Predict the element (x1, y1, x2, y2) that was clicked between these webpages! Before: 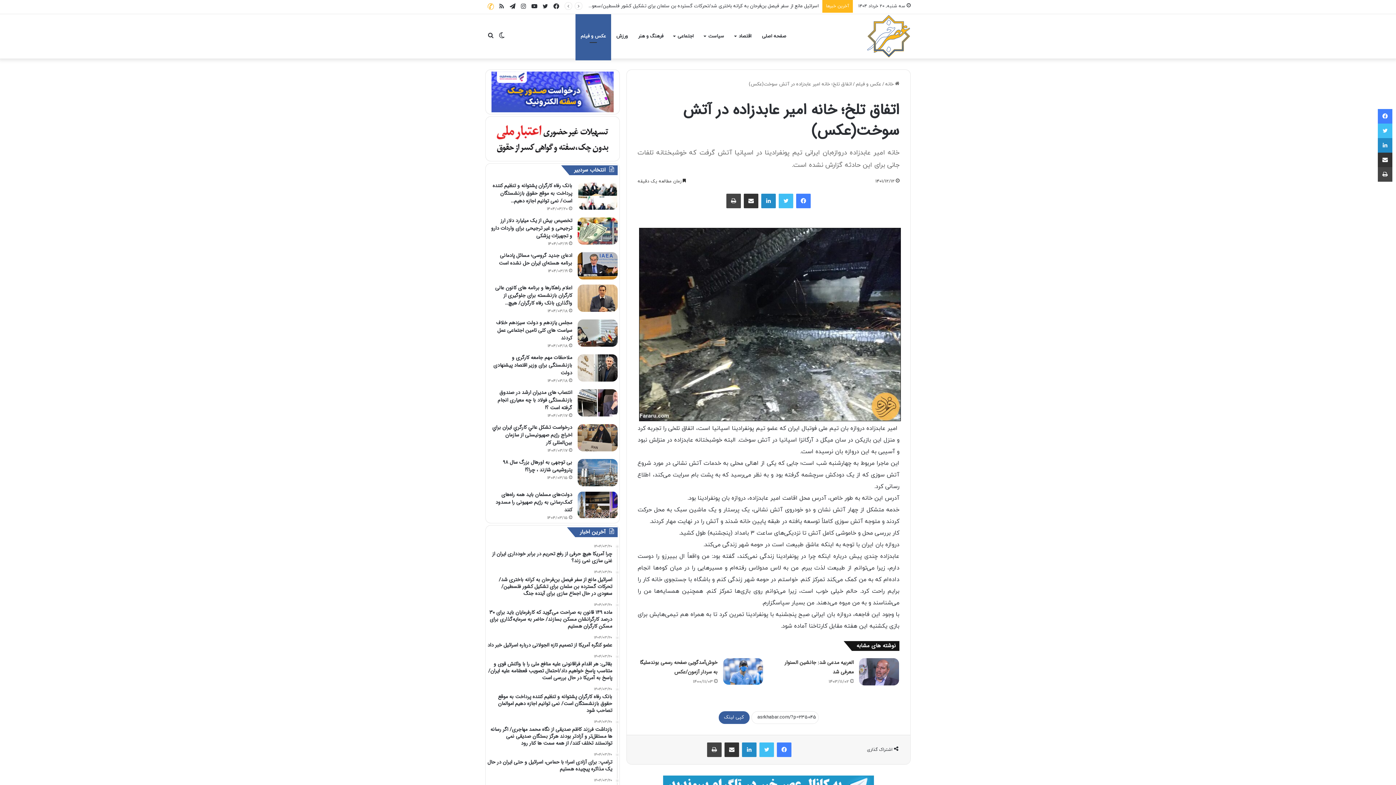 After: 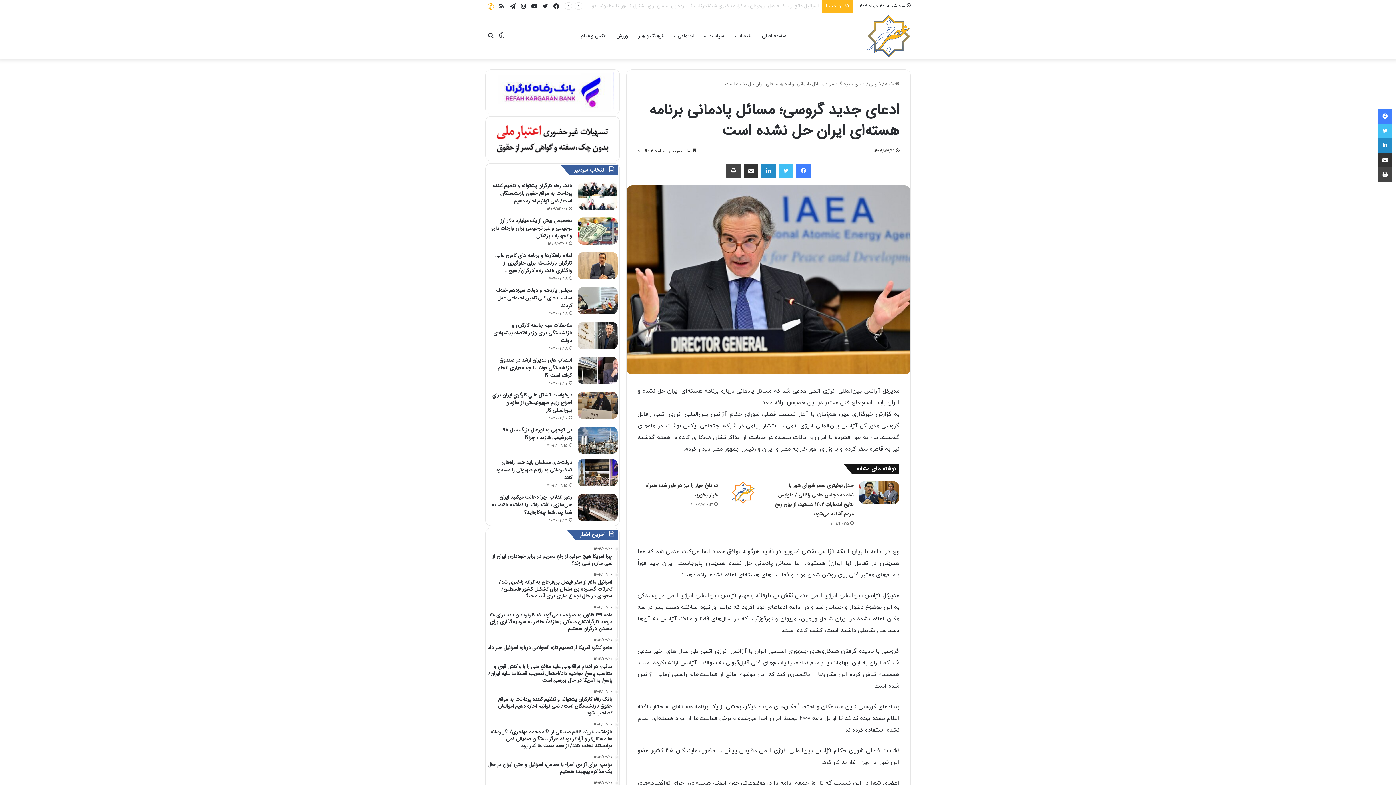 Action: label: ادعای جدید گروسی؛ مسائل پادمانی برنامه هسته‌ای ایران حل نشده است bbox: (498, 251, 572, 267)